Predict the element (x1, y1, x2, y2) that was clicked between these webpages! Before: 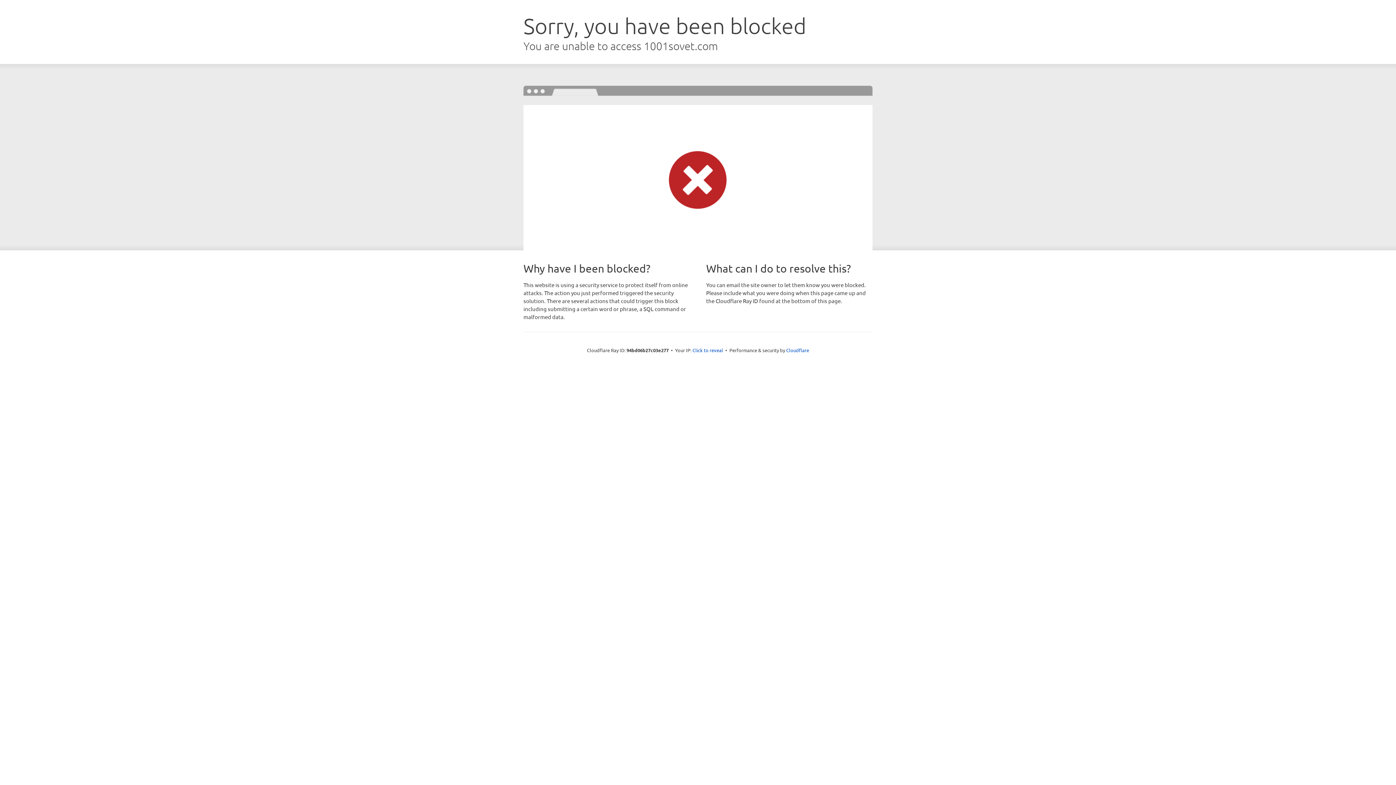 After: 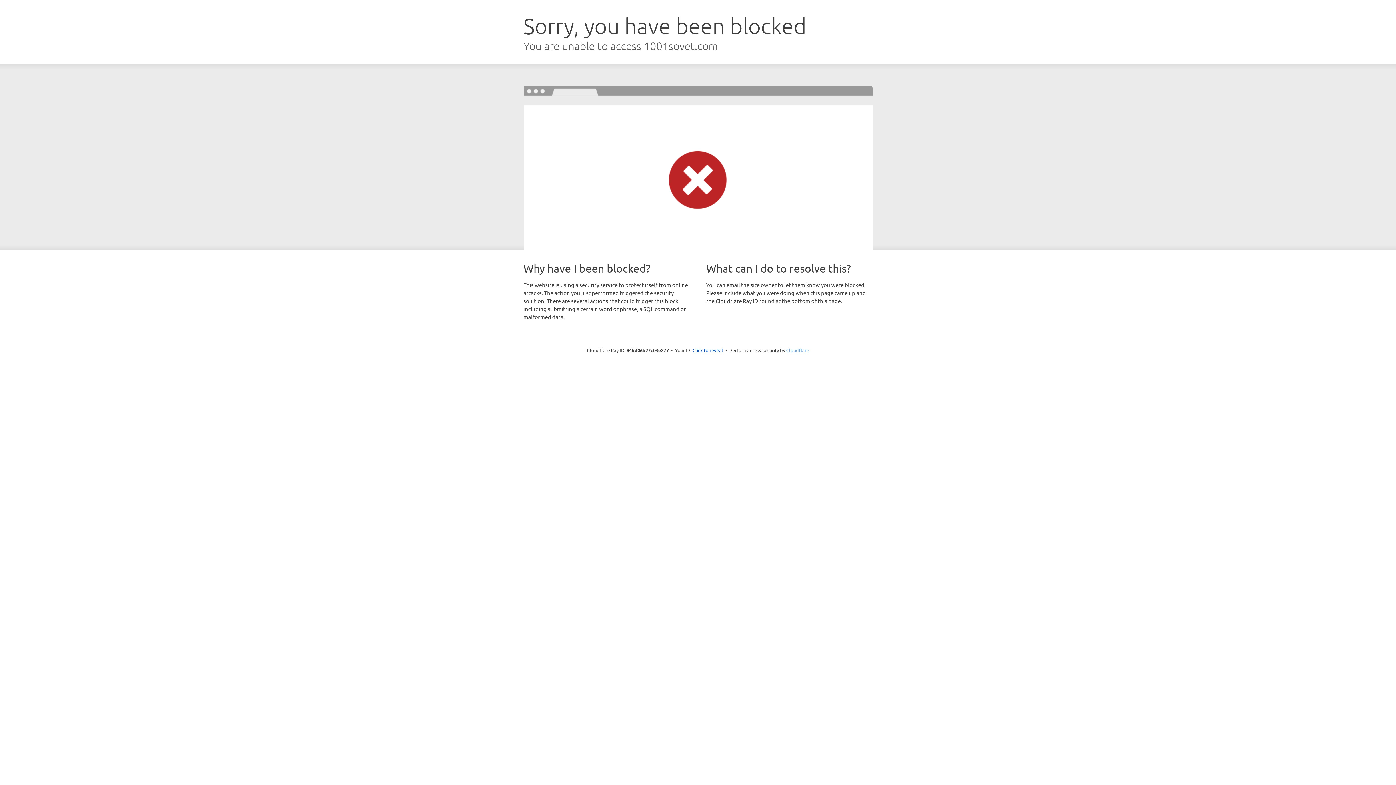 Action: bbox: (786, 347, 809, 353) label: Cloudflare